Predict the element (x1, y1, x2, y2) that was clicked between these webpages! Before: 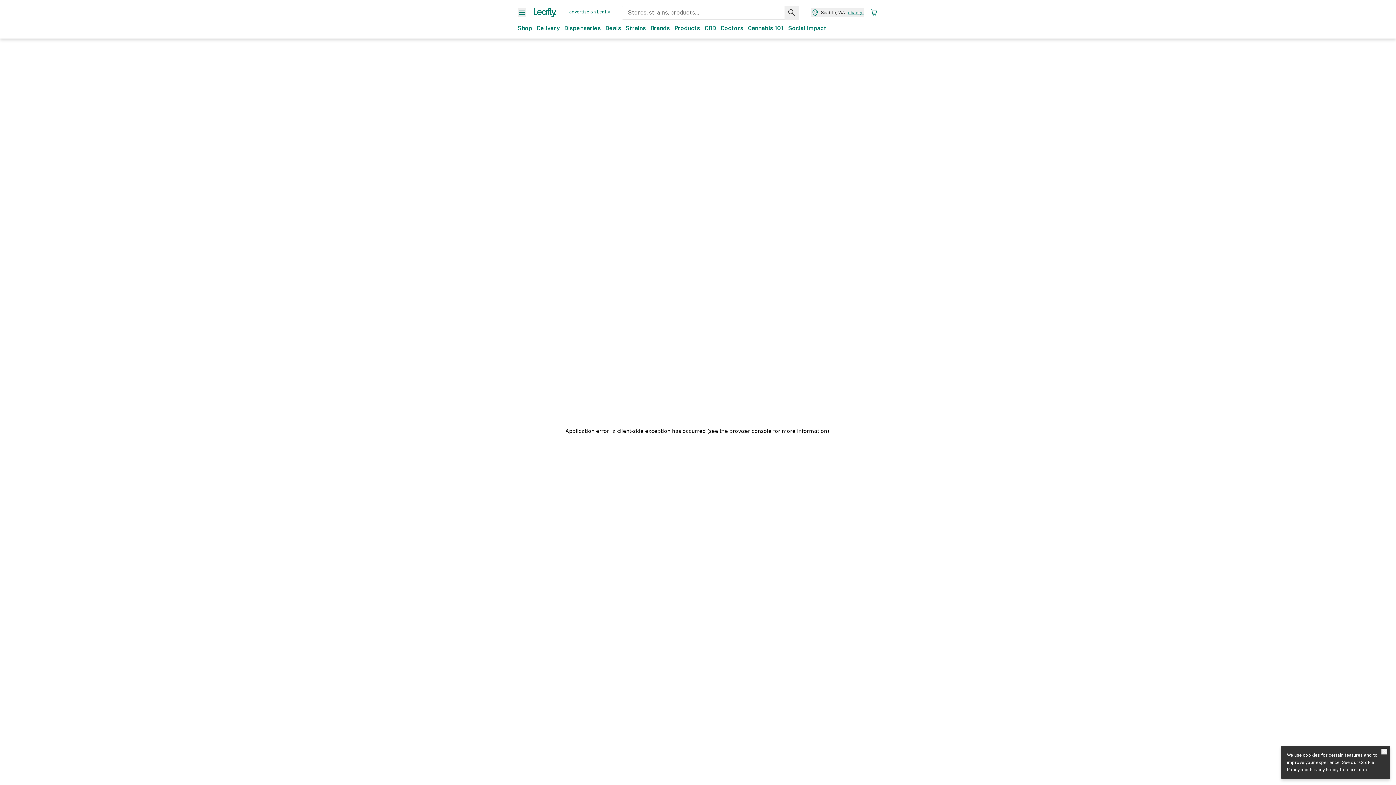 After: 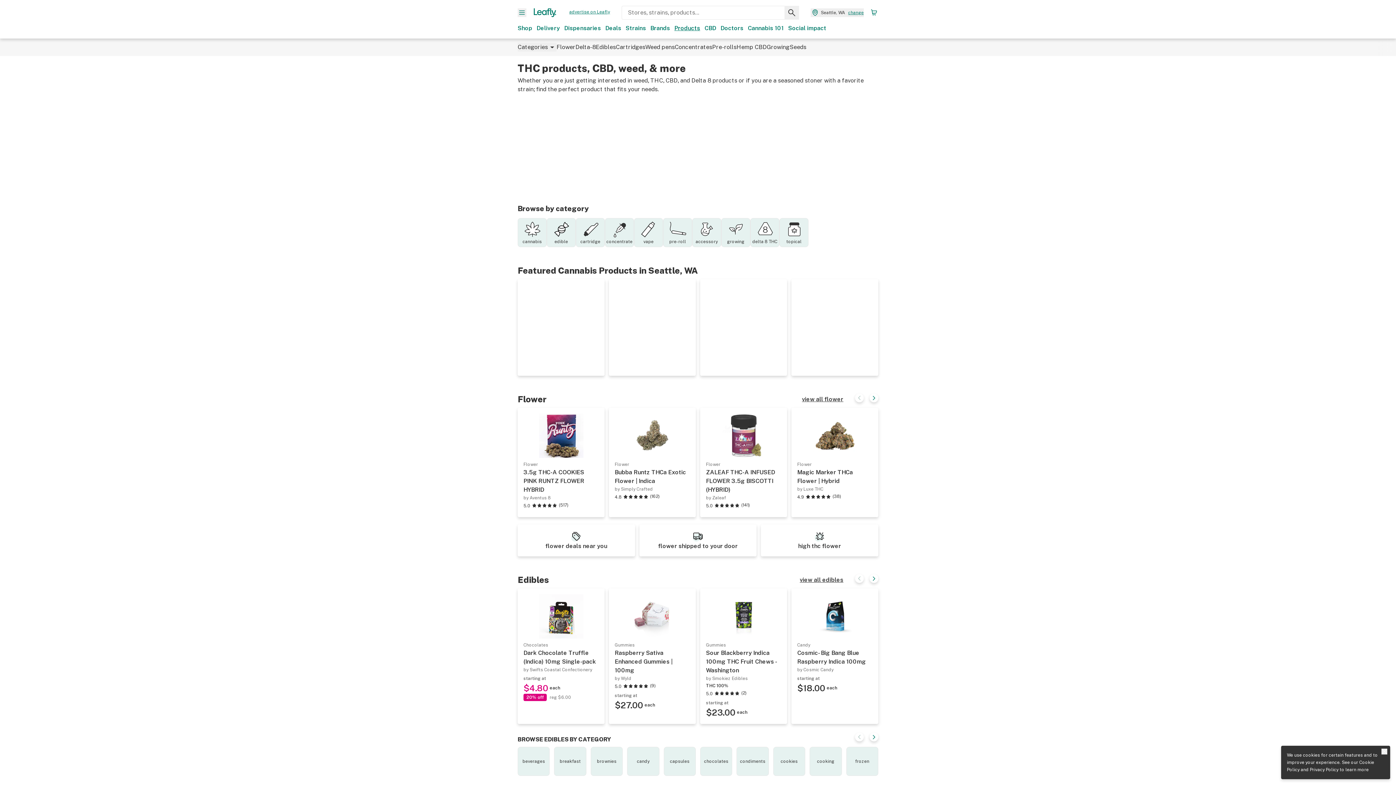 Action: bbox: (674, 24, 700, 32) label: Products